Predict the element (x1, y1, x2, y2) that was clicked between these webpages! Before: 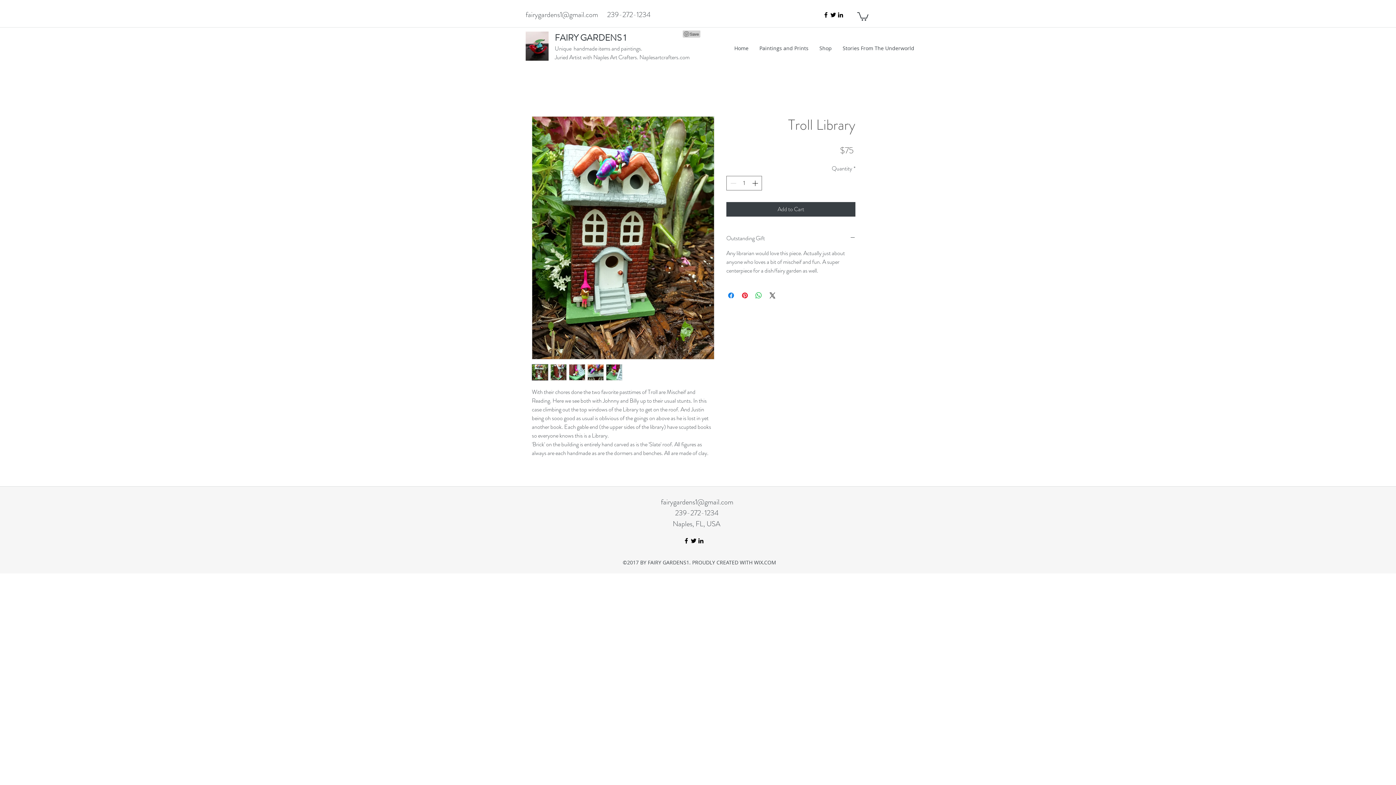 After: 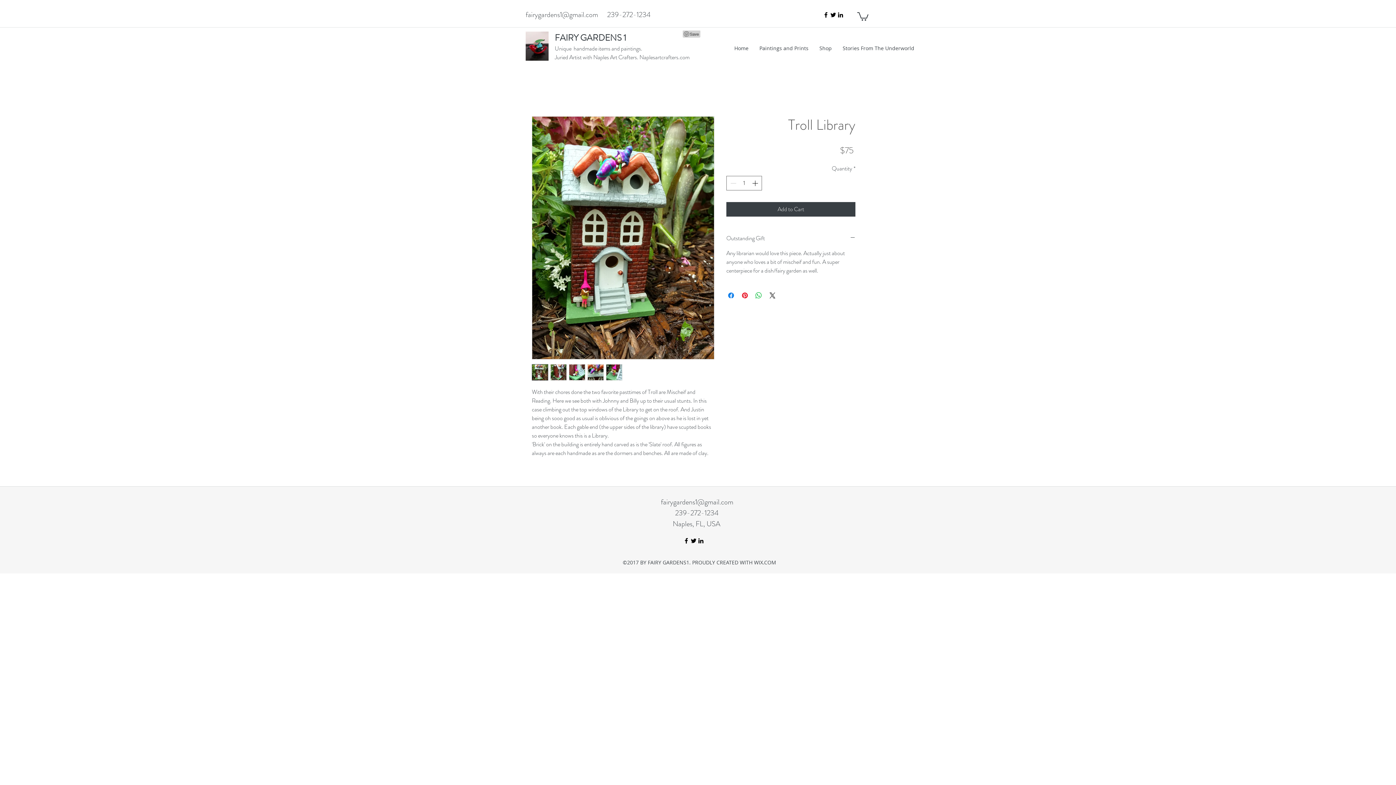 Action: bbox: (587, 364, 604, 380)